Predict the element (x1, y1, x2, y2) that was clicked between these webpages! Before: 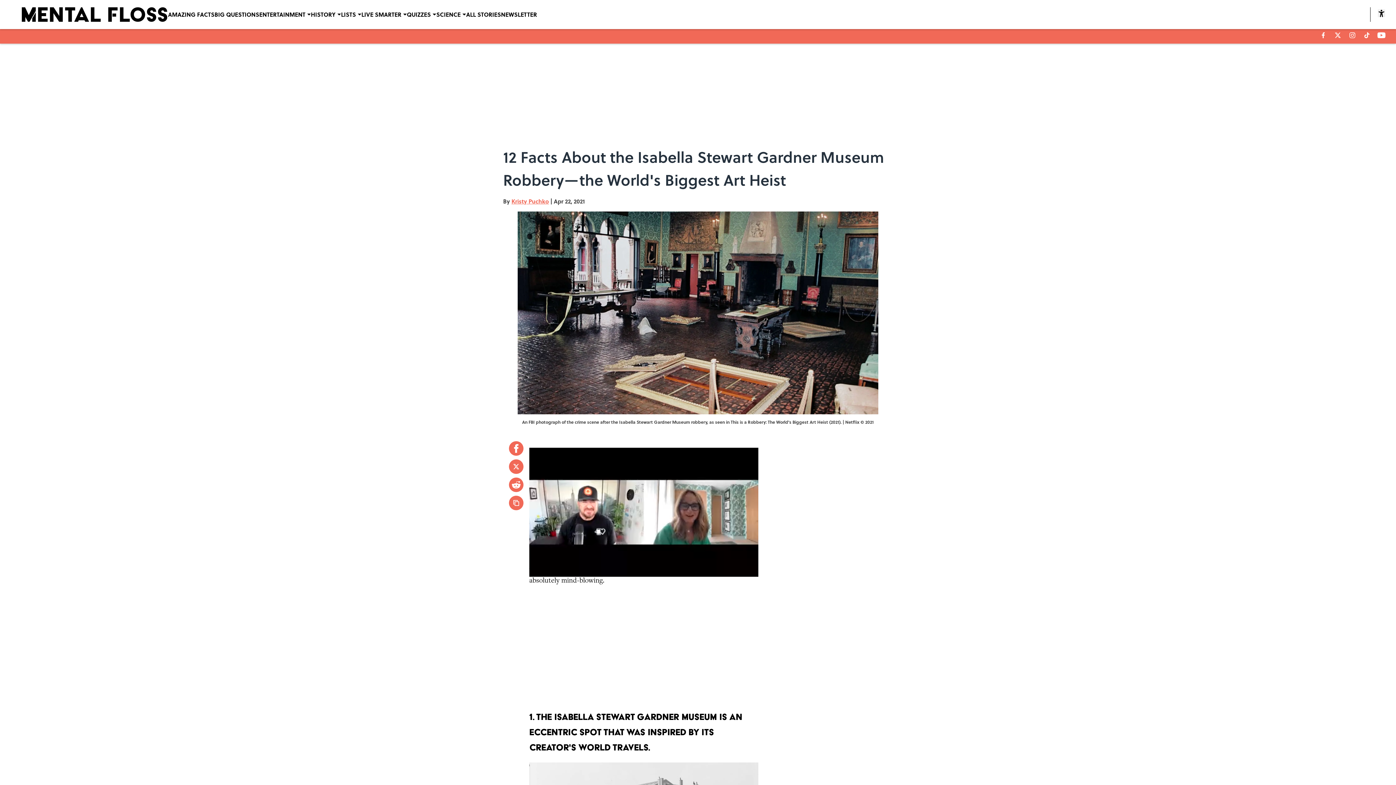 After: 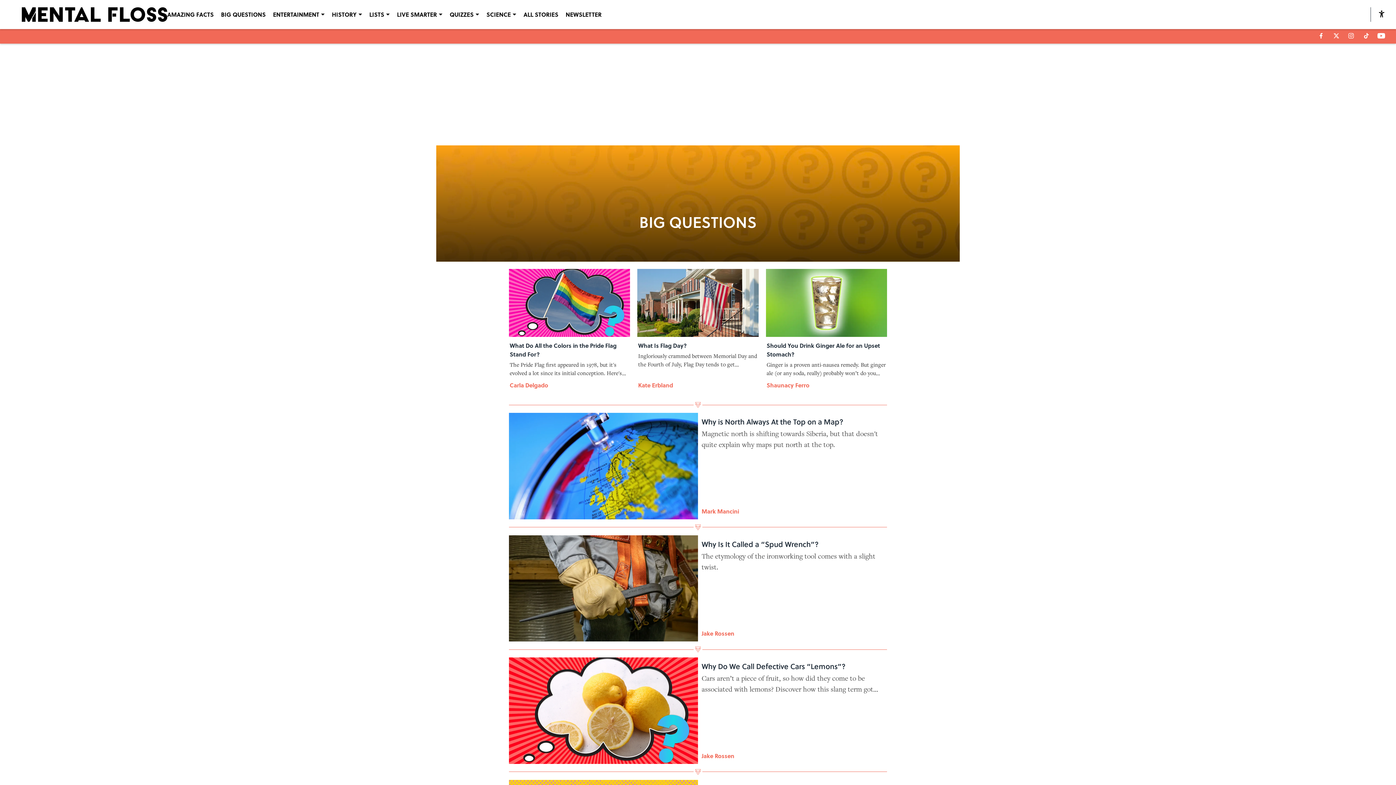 Action: label: BIG QUESTIONS bbox: (214, 0, 259, 29)